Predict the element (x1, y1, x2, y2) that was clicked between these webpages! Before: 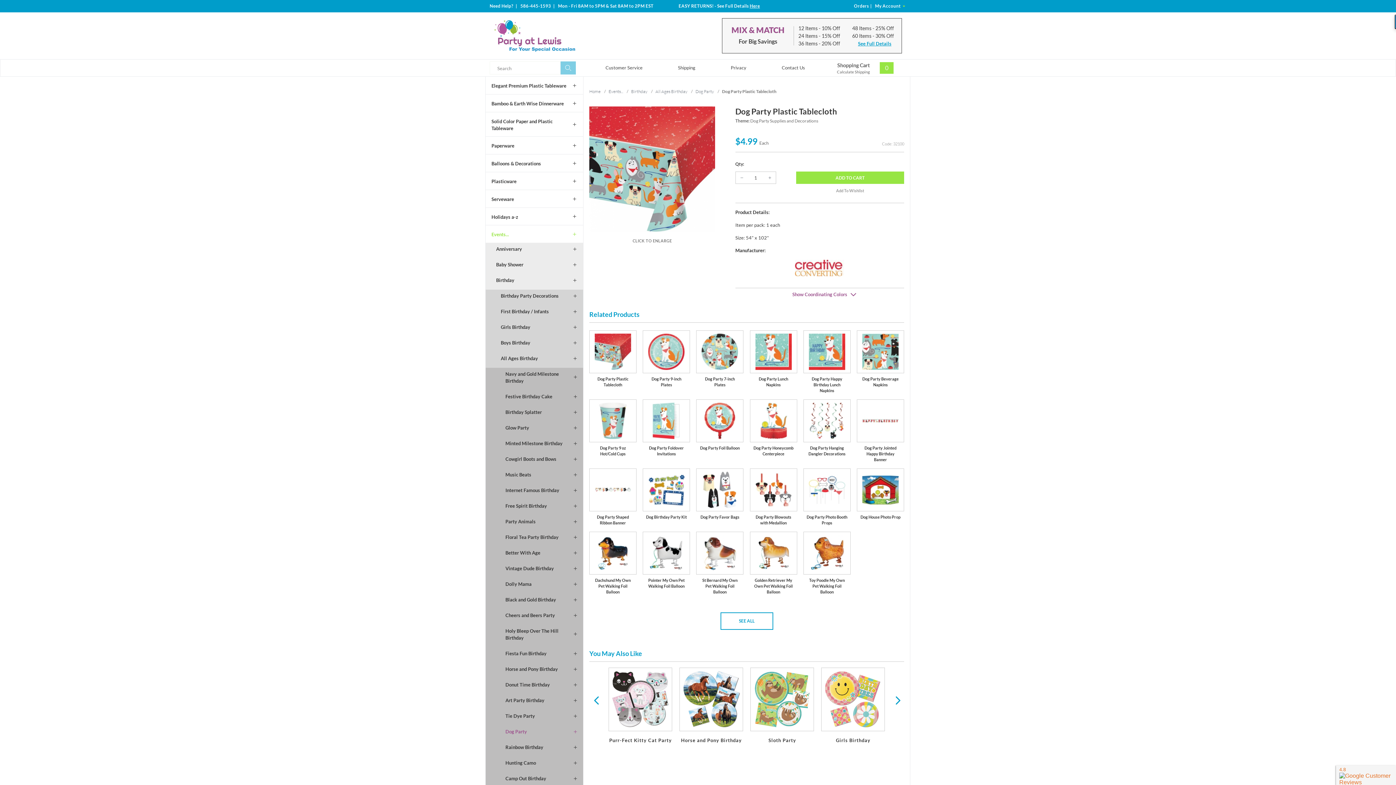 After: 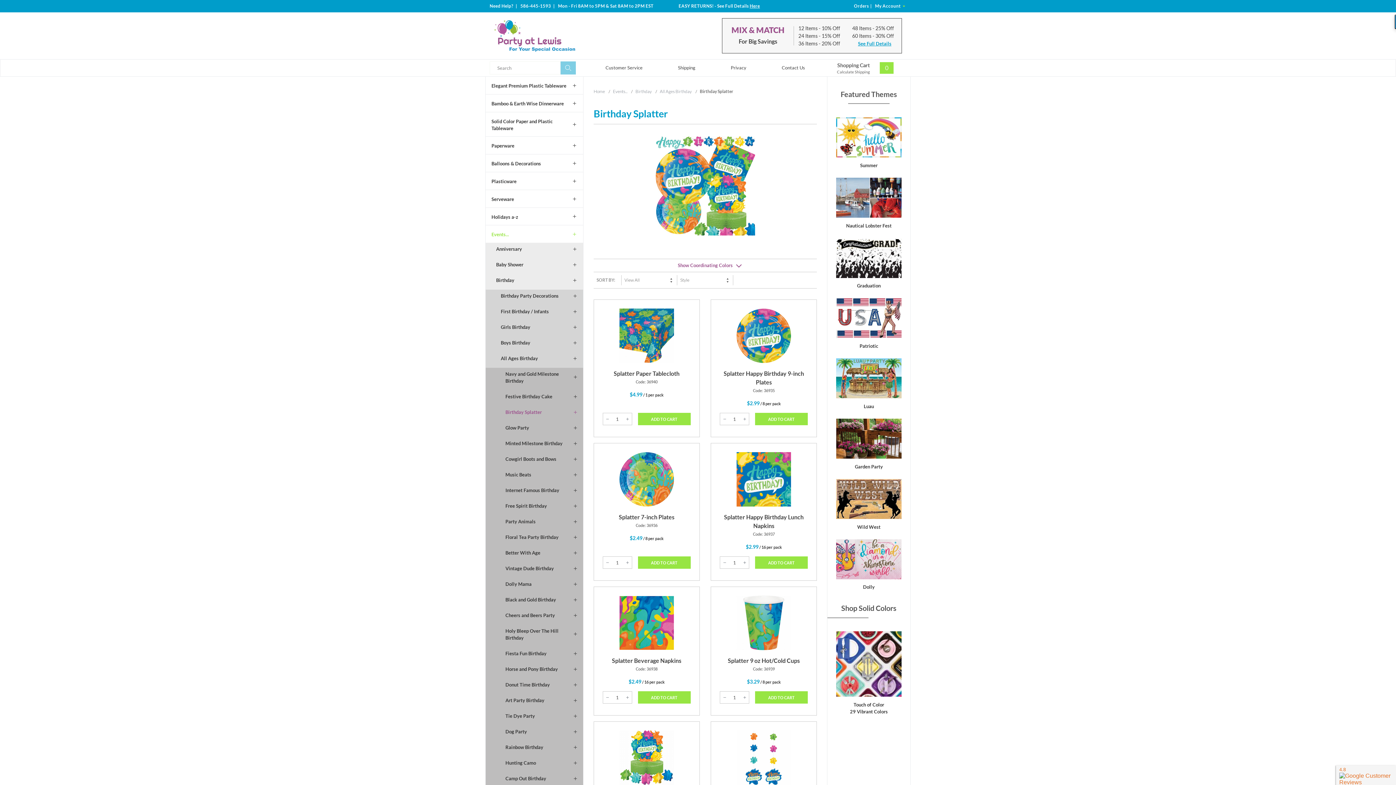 Action: label: Birthday Splatter bbox: (499, 406, 583, 421)